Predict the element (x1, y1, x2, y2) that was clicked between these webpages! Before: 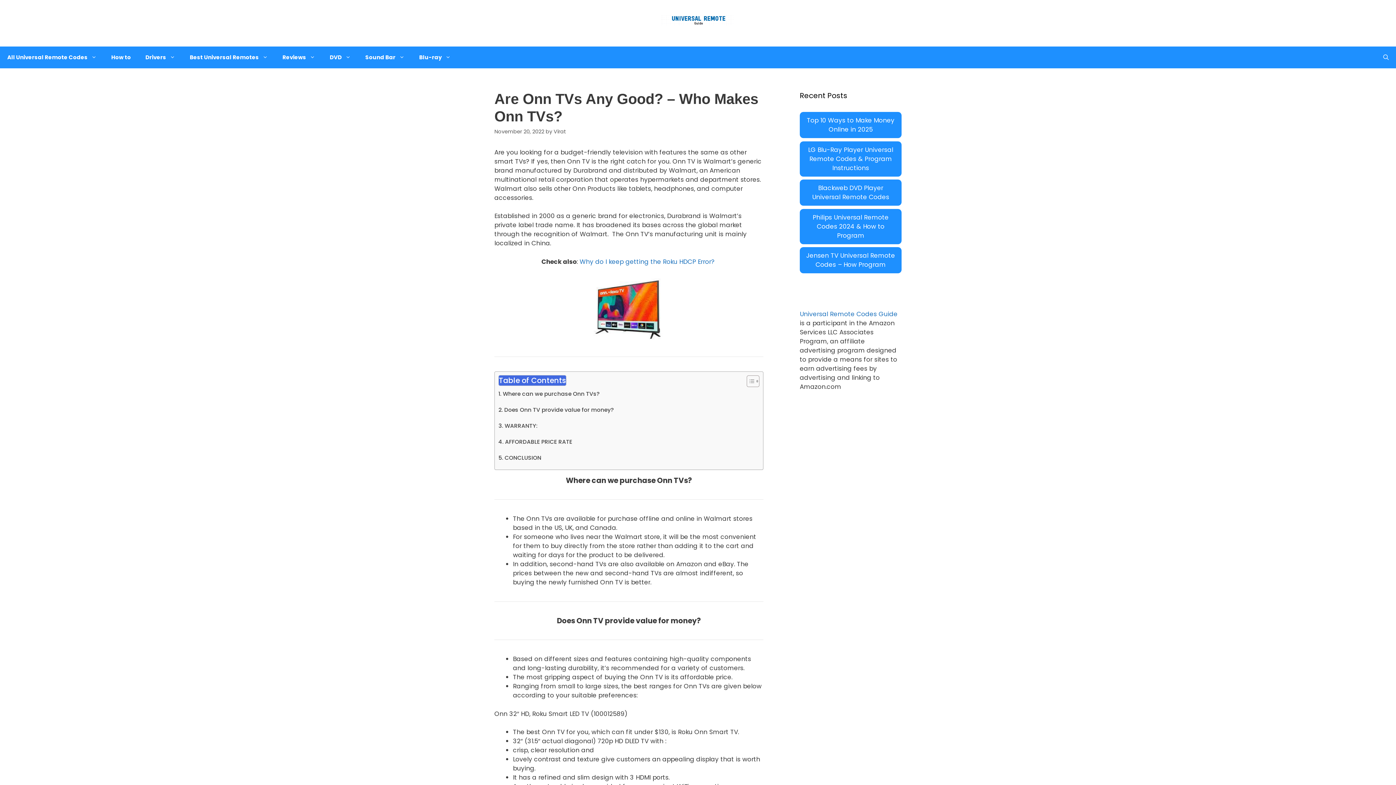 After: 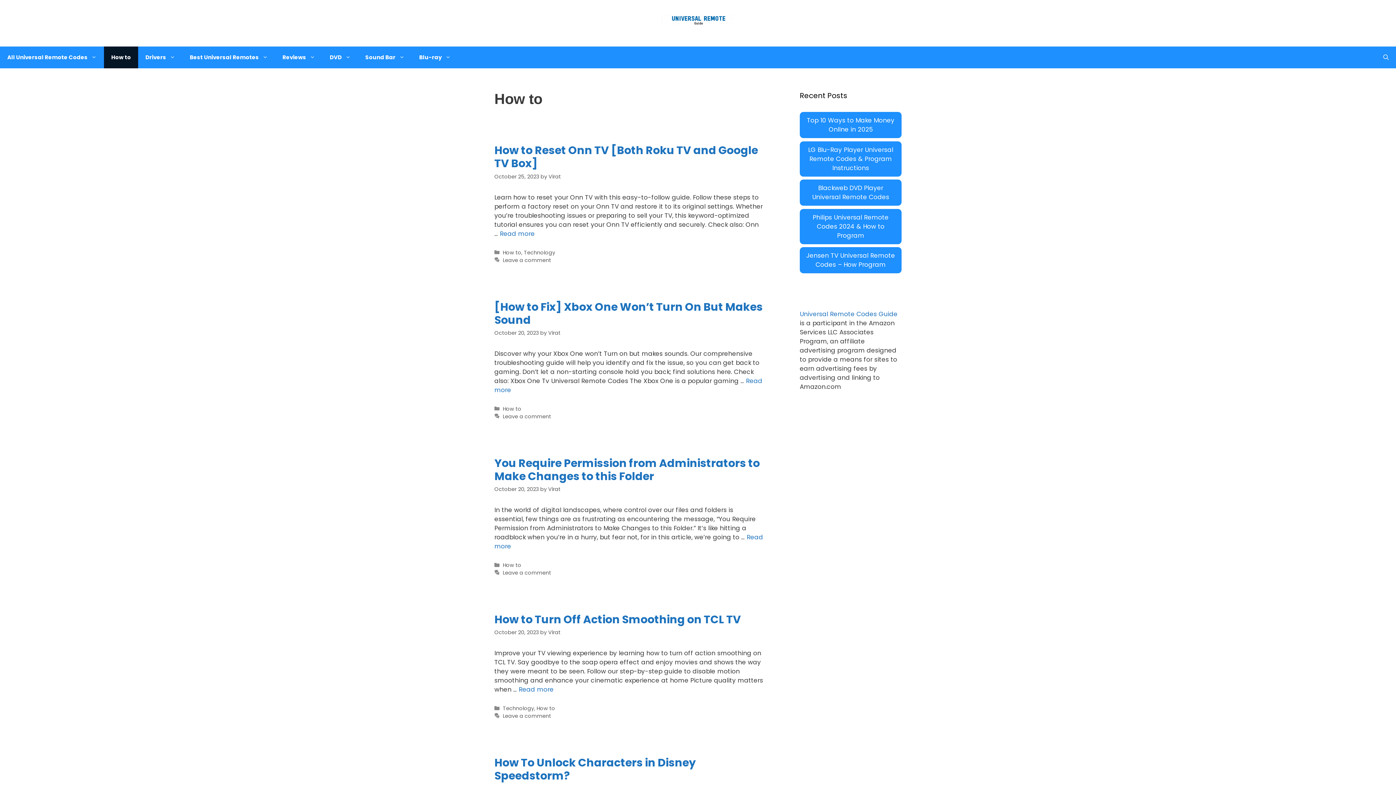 Action: bbox: (104, 46, 138, 68) label: How to